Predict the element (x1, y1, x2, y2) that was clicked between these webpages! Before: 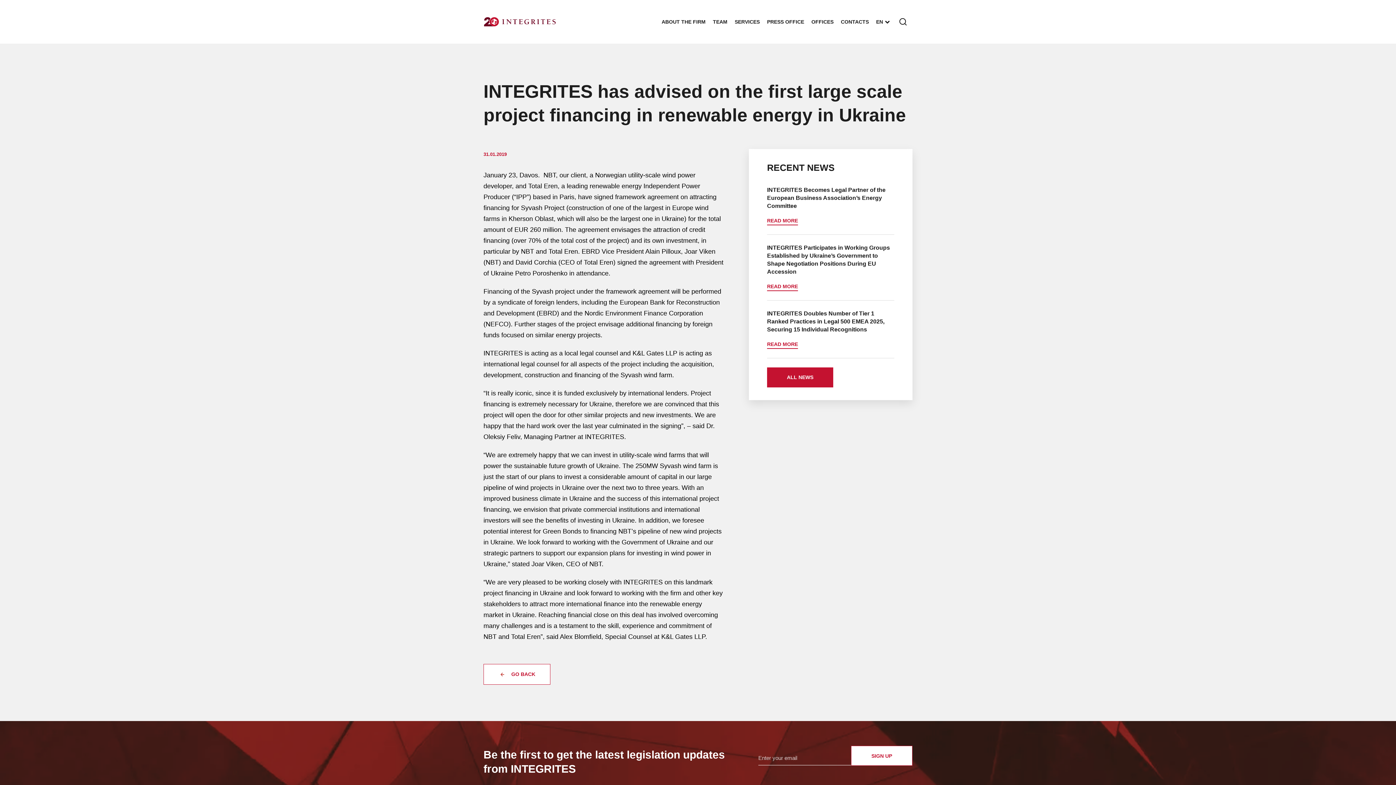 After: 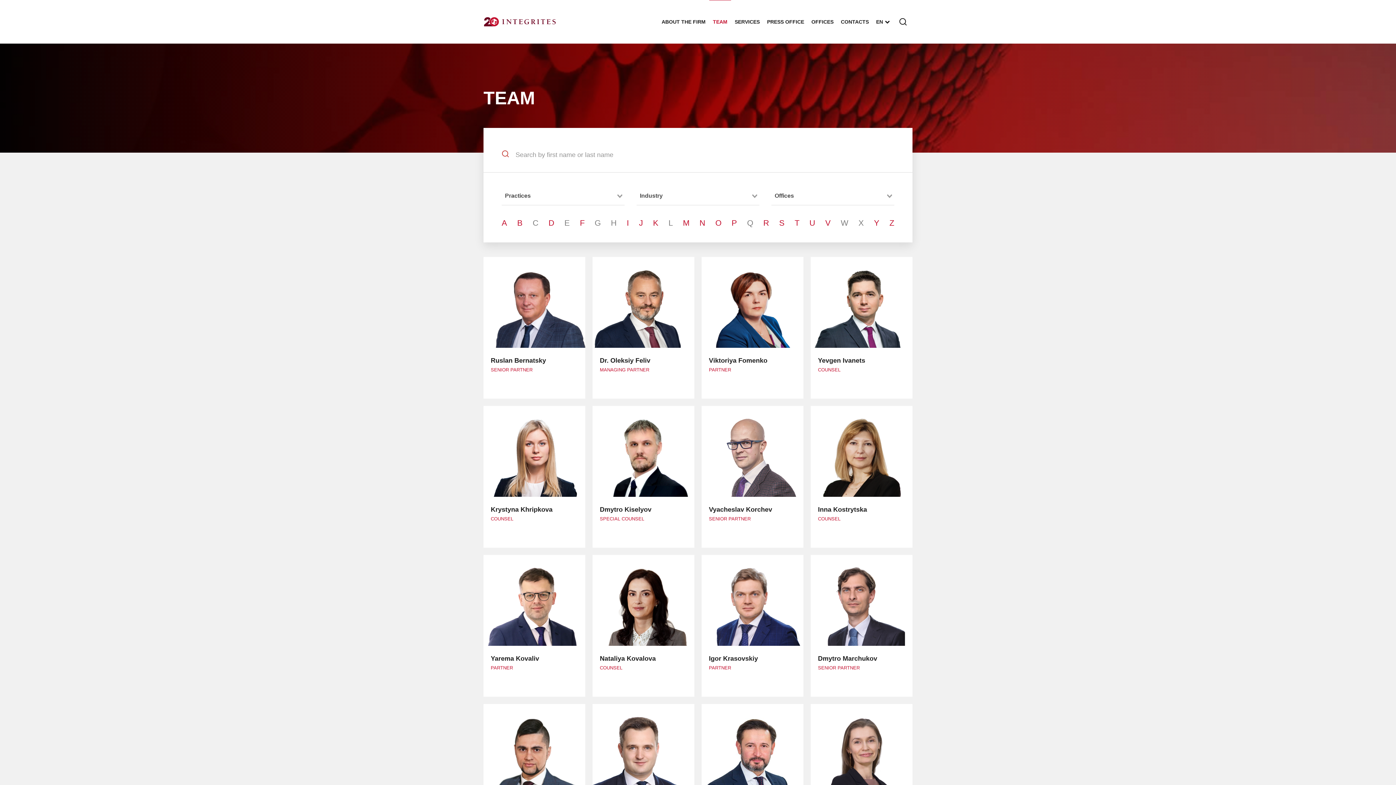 Action: label: TEAM bbox: (713, 18, 727, 24)